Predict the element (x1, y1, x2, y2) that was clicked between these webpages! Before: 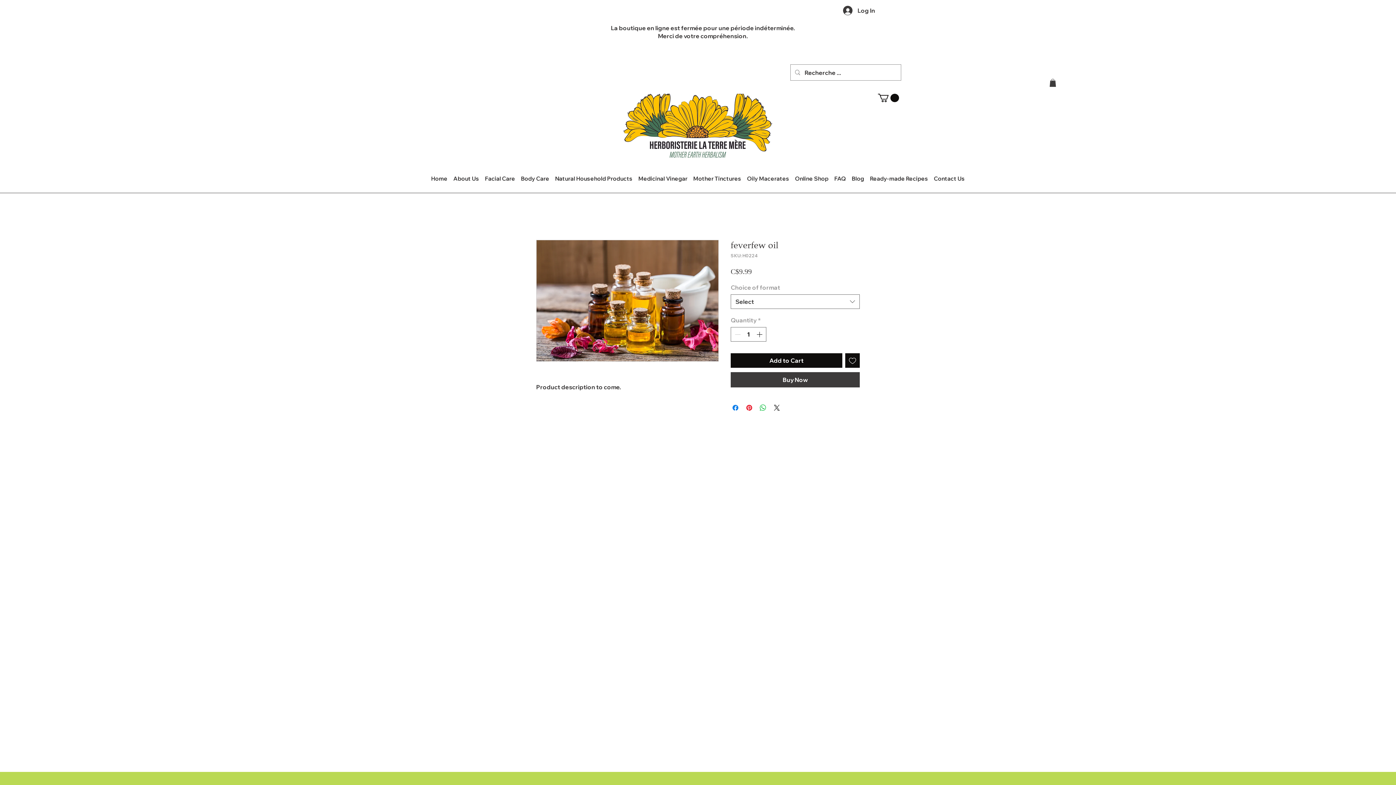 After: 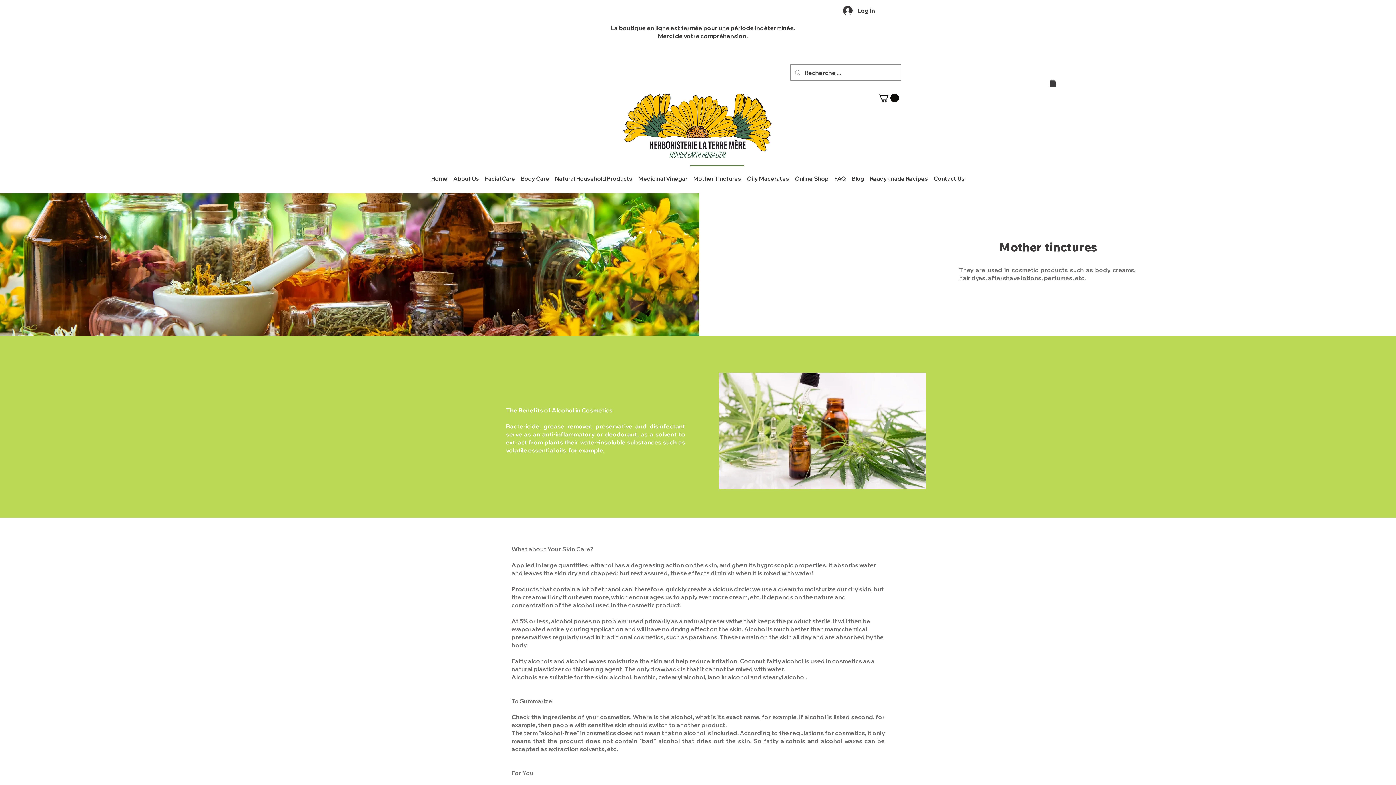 Action: label: Mother Tinctures bbox: (690, 164, 744, 186)